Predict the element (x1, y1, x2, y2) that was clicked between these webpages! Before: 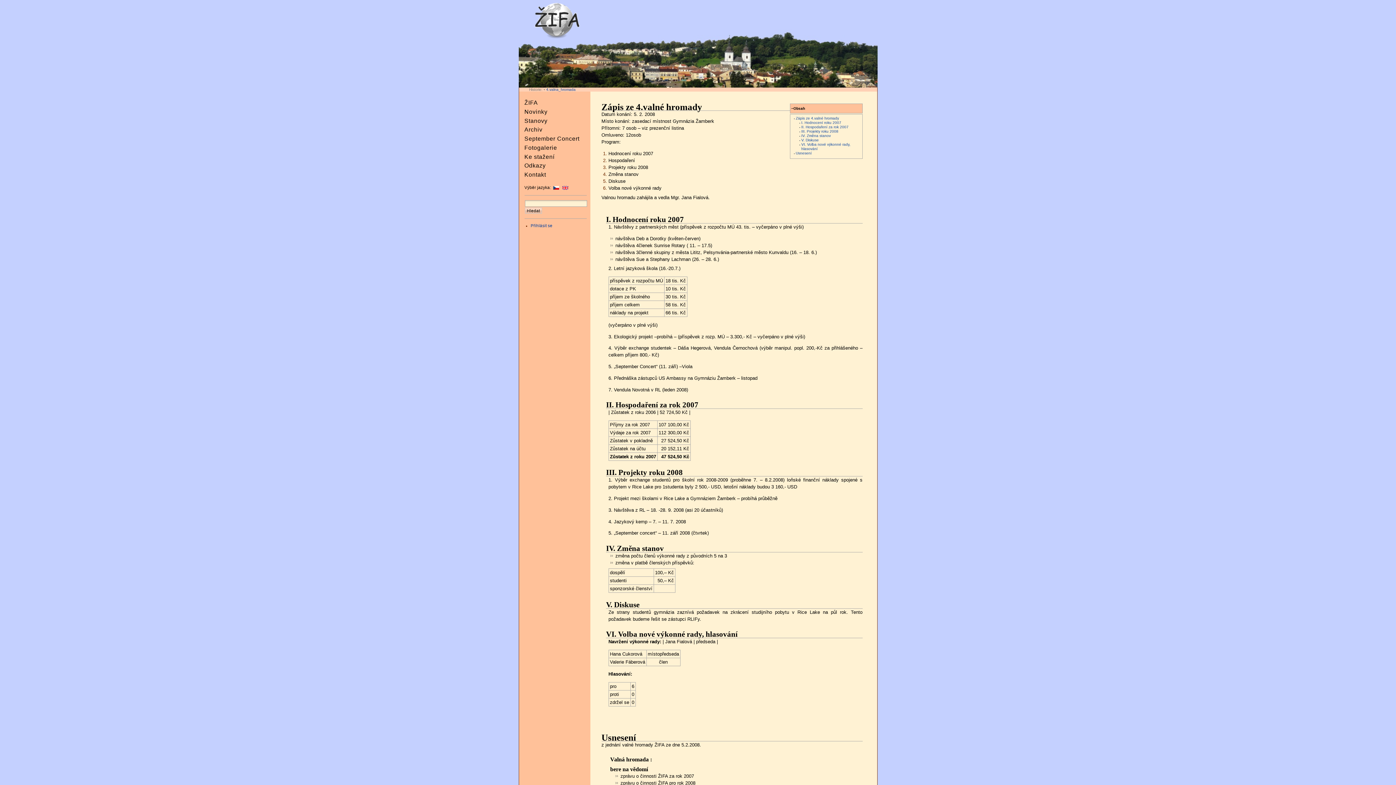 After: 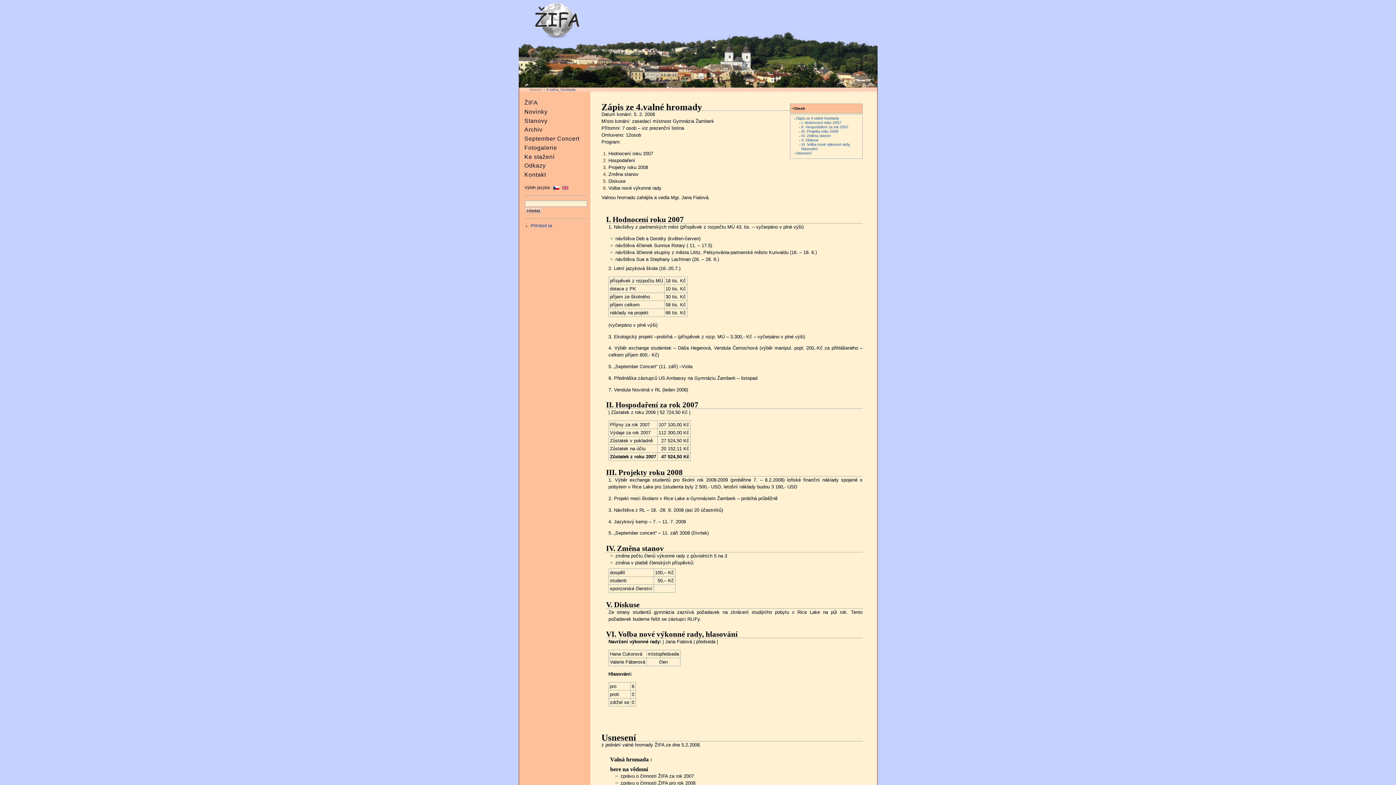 Action: label: 4.valna_hromada bbox: (546, 87, 575, 91)